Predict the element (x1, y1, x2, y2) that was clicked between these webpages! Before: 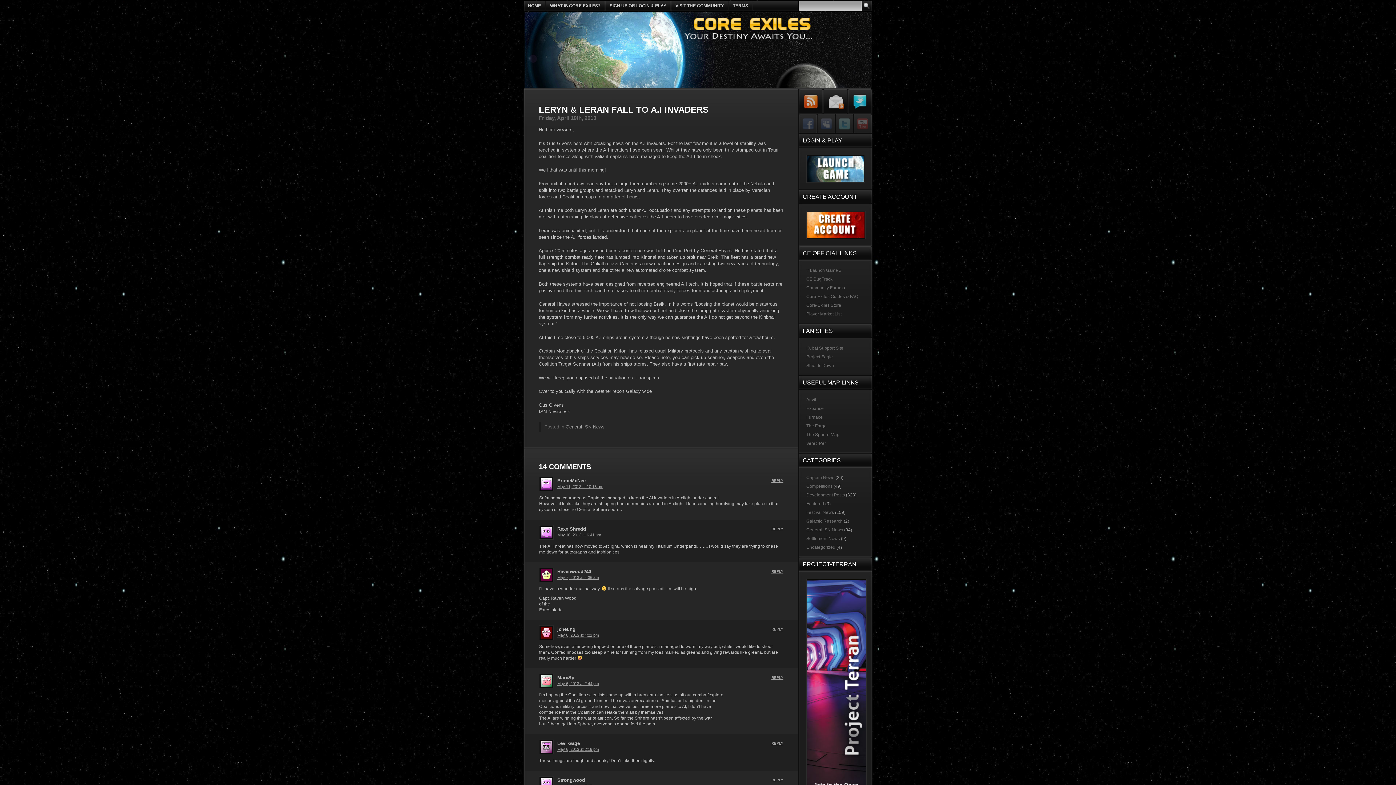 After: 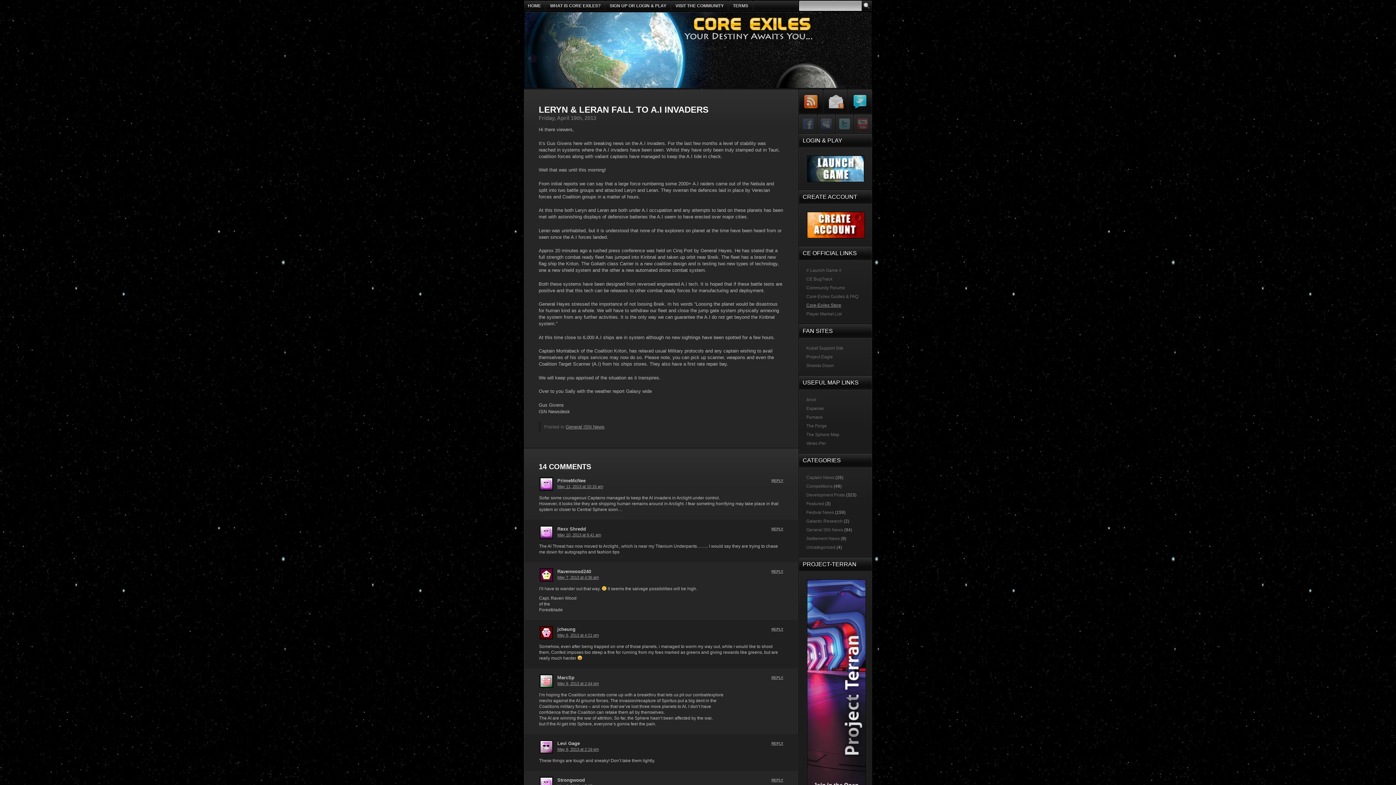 Action: bbox: (806, 302, 841, 308) label: Core-Exiles Store